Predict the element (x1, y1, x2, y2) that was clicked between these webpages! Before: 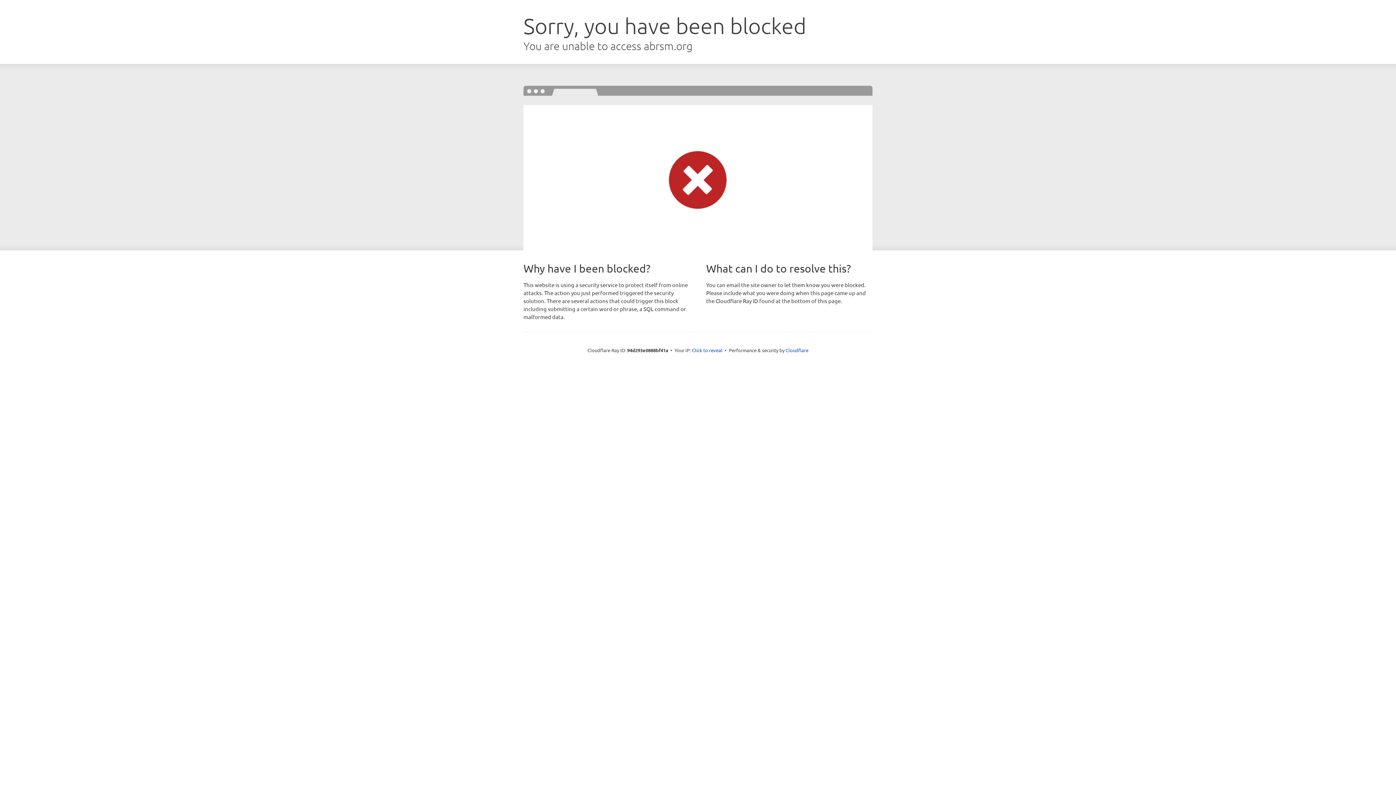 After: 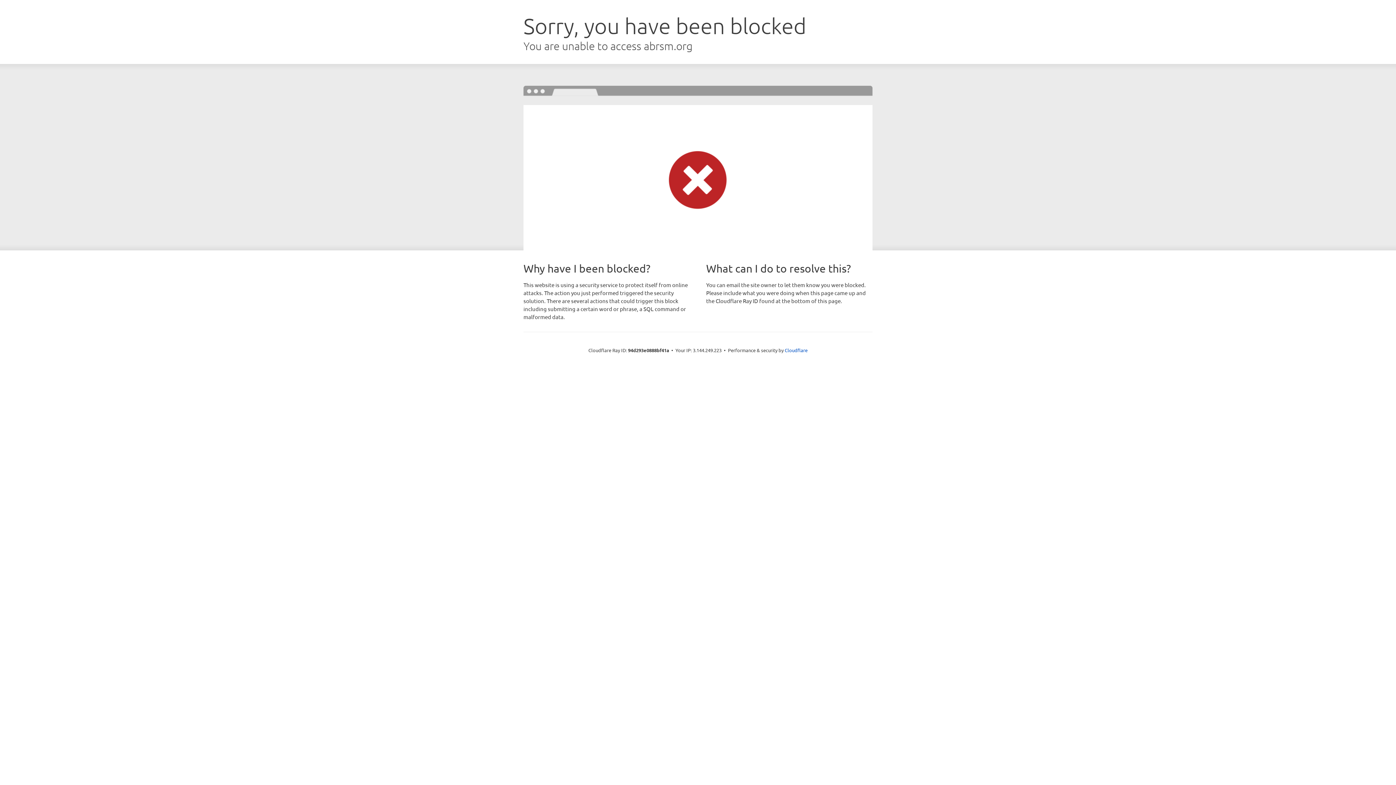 Action: bbox: (692, 346, 722, 353) label: Click to reveal